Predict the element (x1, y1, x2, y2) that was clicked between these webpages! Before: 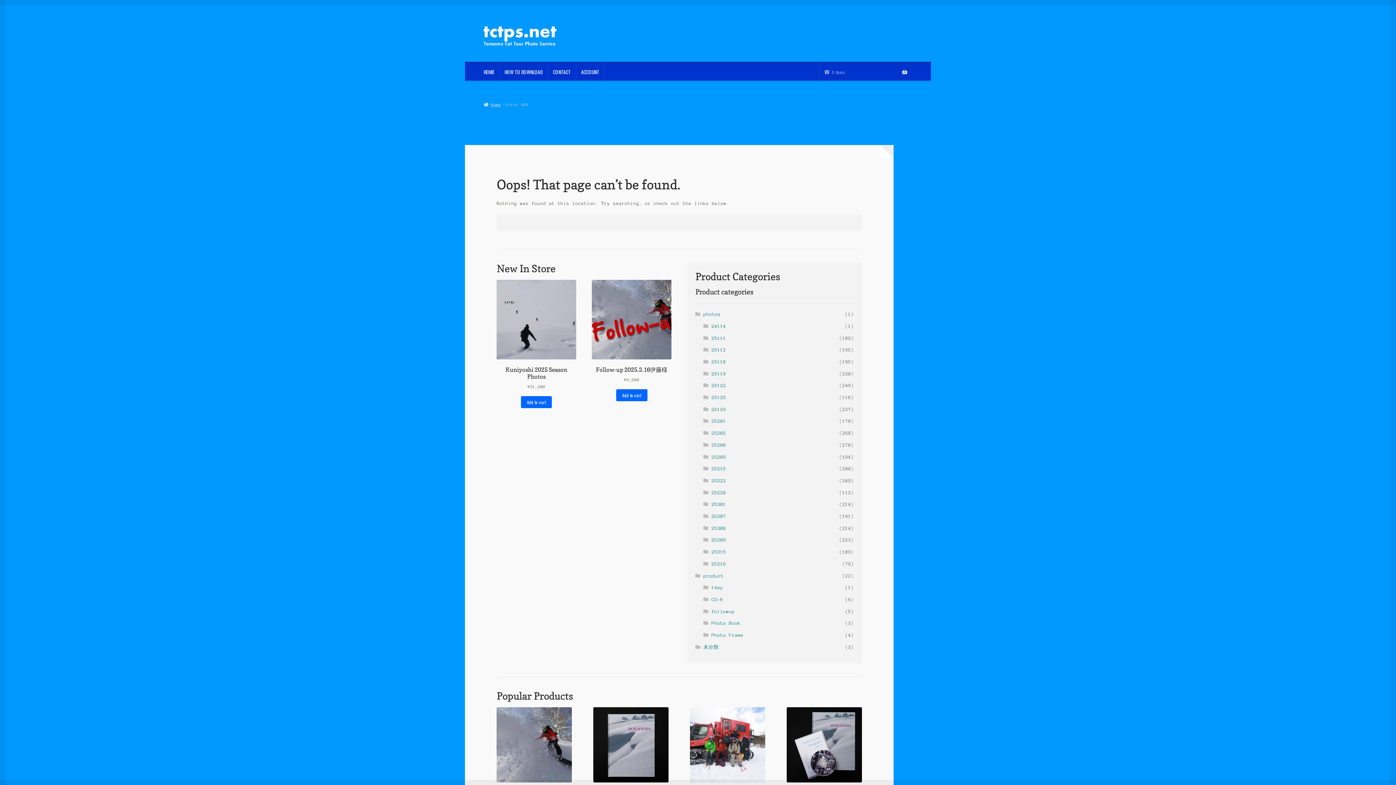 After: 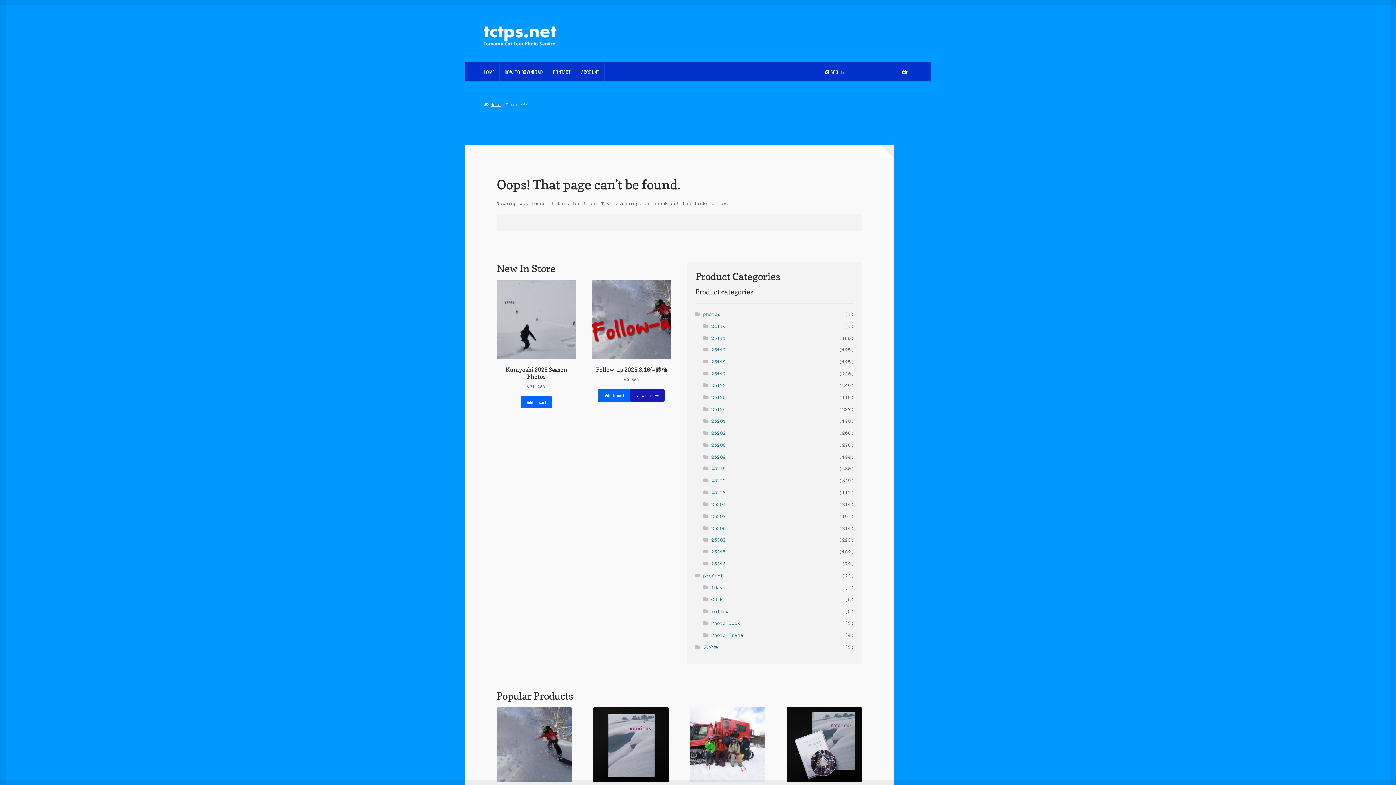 Action: label: Add “Follow-up 2025.3.16伊藤様” to your cart bbox: (616, 389, 647, 401)